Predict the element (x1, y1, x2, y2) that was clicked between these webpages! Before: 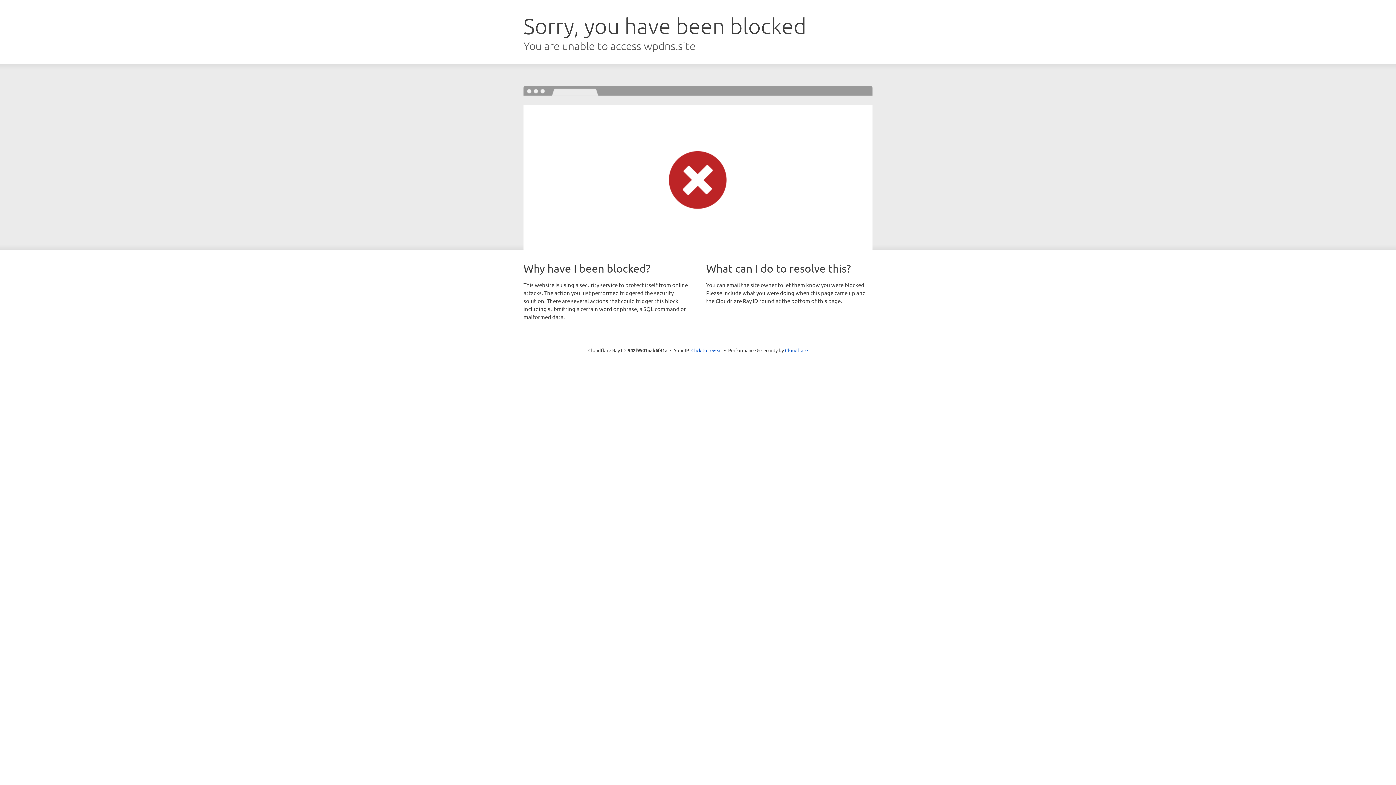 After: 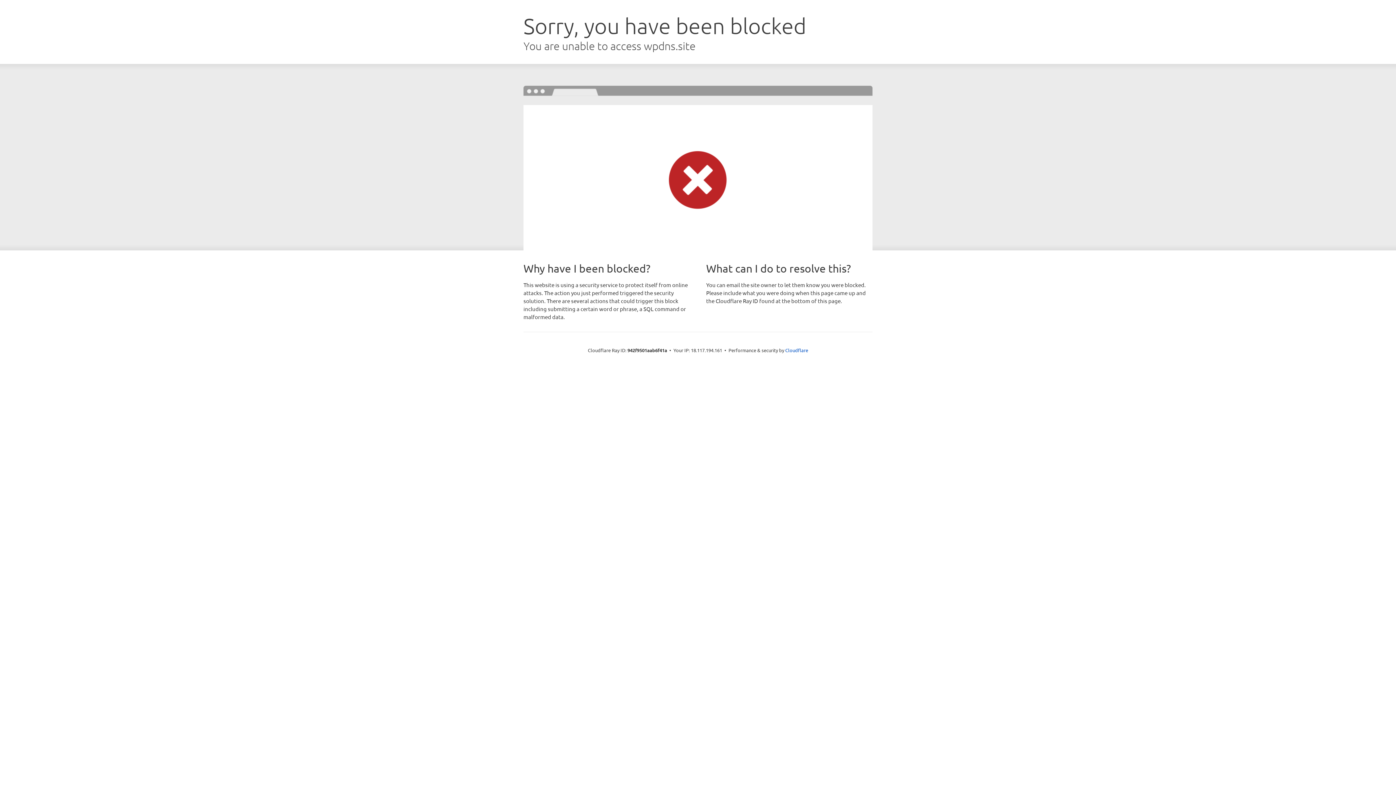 Action: bbox: (691, 346, 722, 353) label: Click to reveal